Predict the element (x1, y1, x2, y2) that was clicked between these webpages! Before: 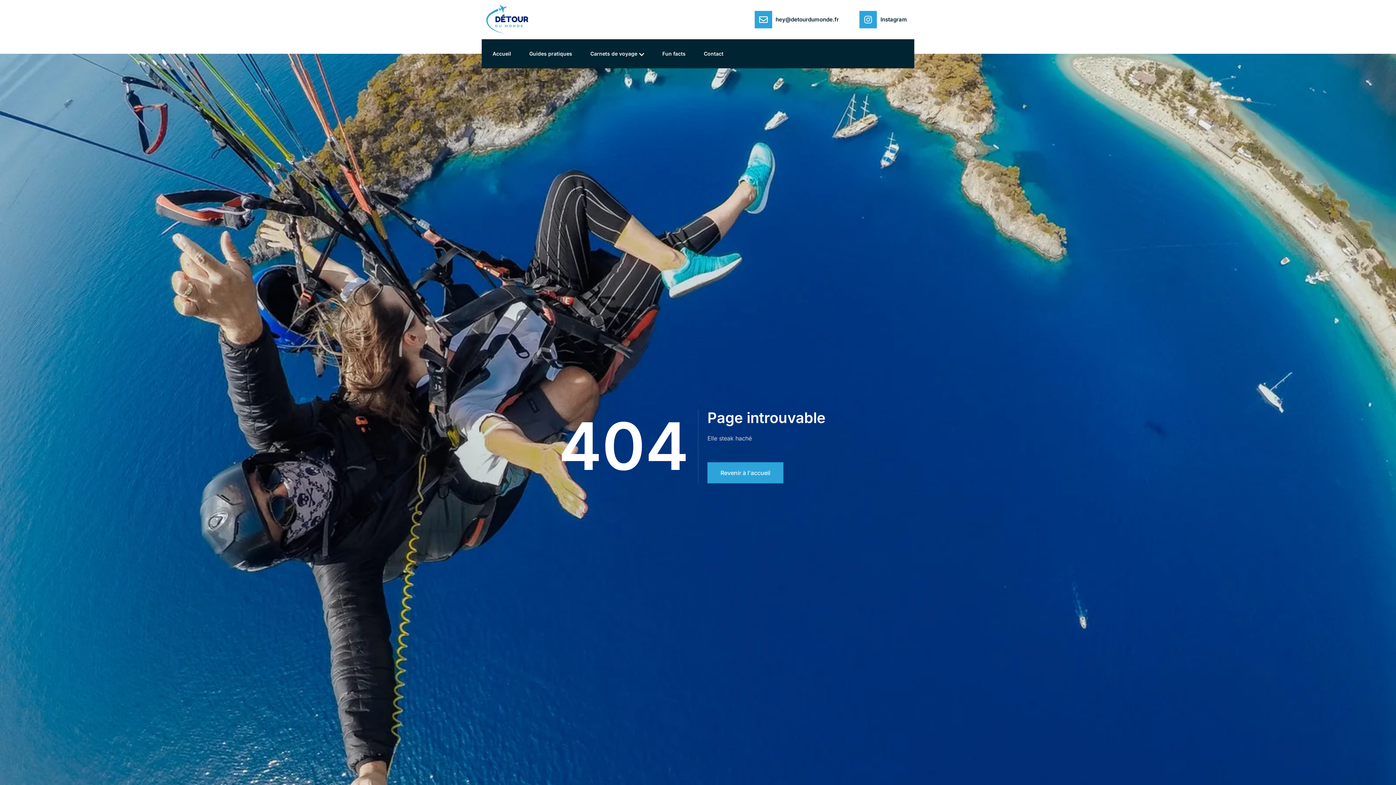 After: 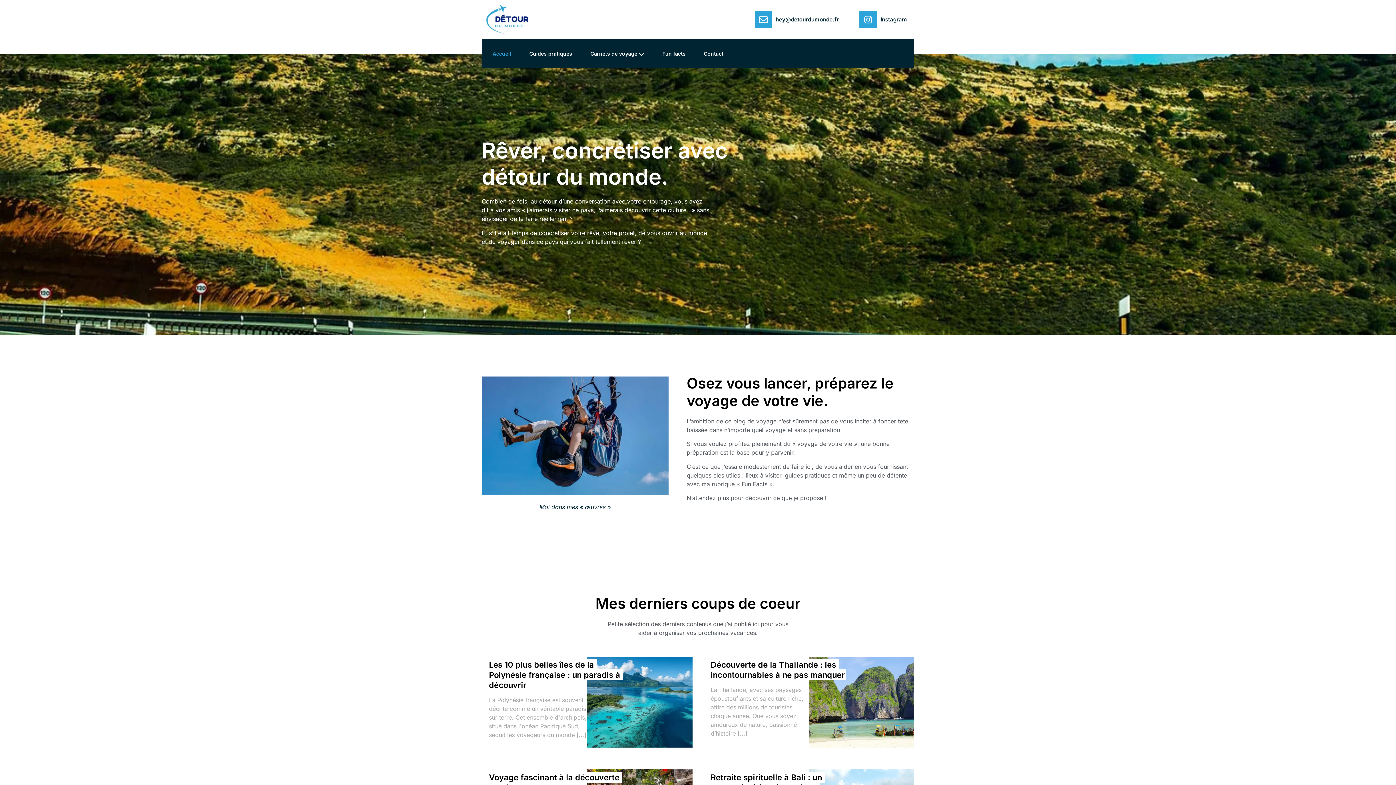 Action: bbox: (481, 39, 518, 68) label: Accueil